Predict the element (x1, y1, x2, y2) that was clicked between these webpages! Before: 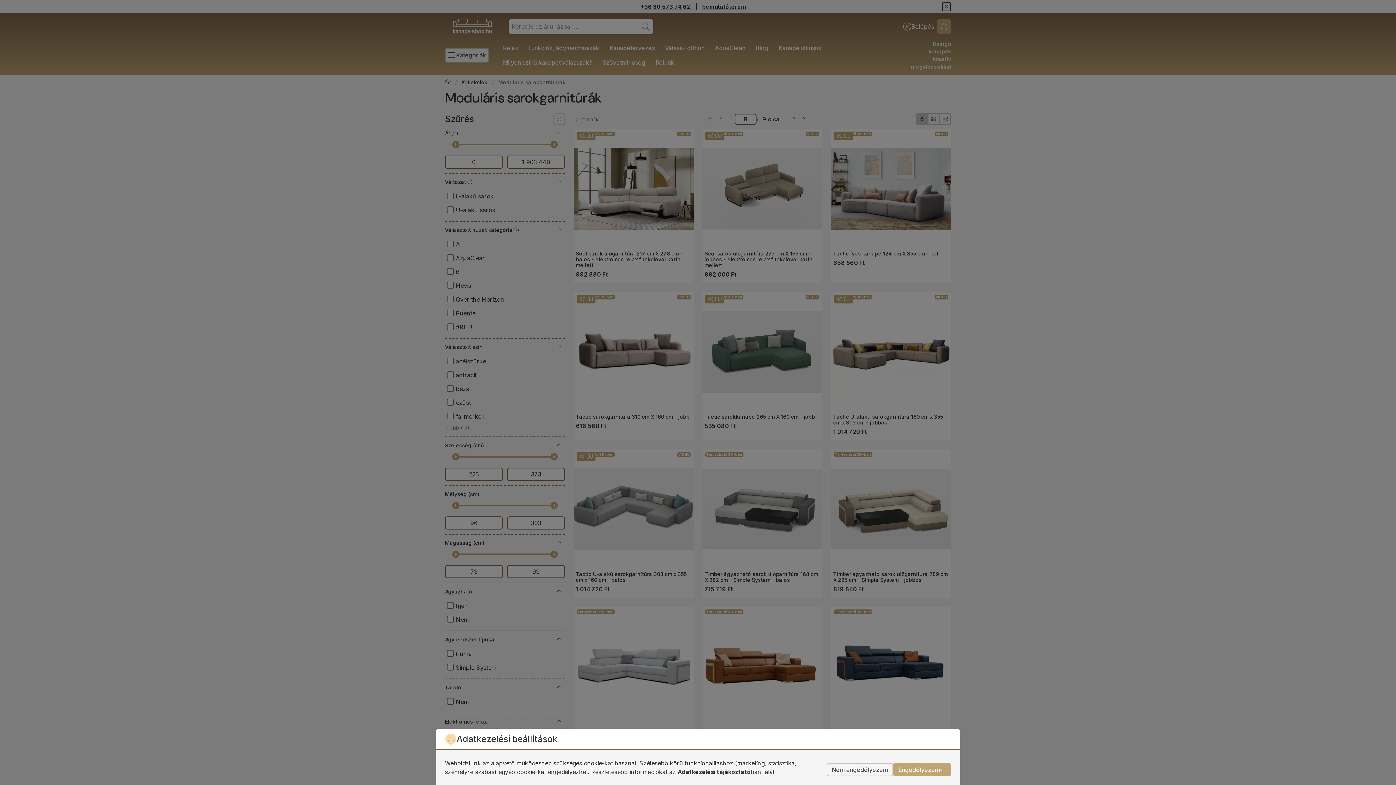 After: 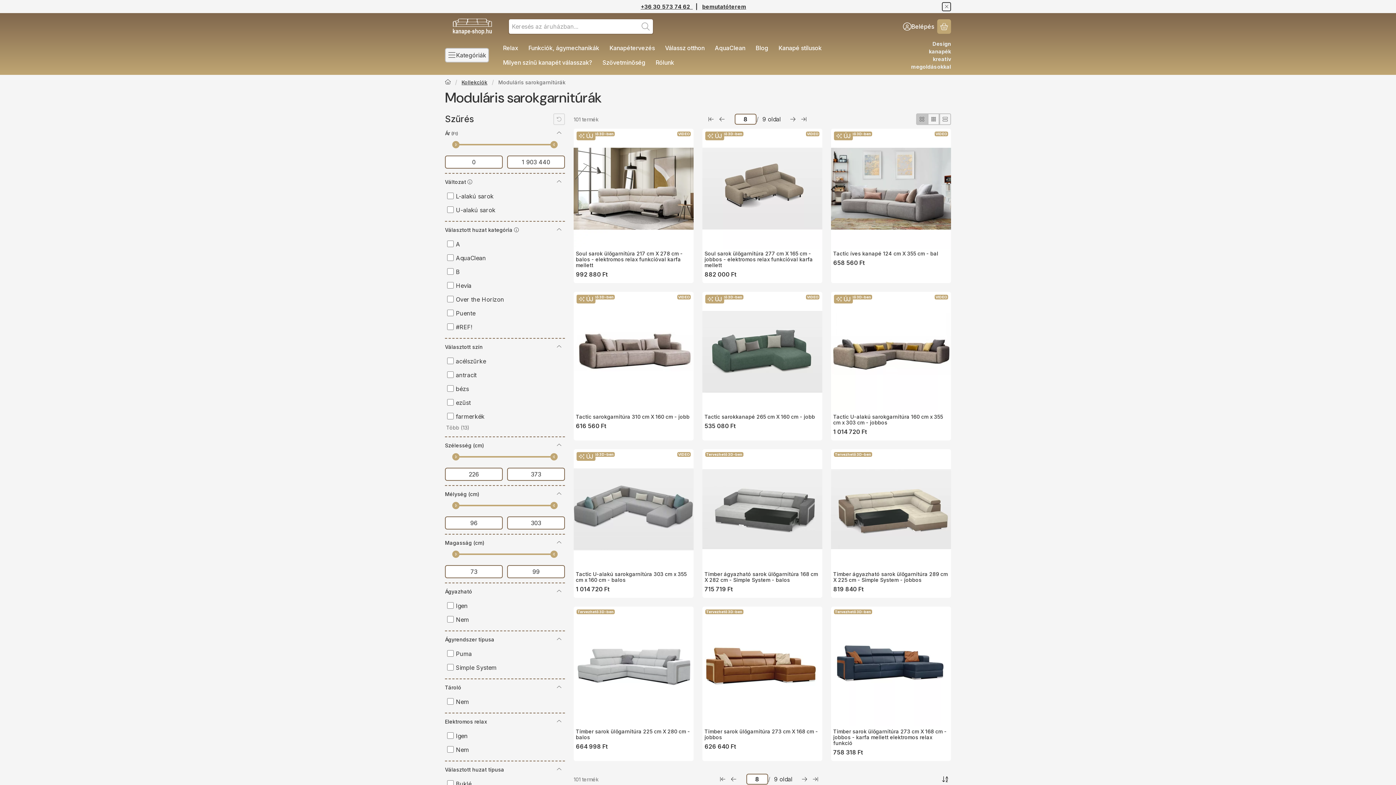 Action: bbox: (893, 763, 951, 776) label: Engedélyezem